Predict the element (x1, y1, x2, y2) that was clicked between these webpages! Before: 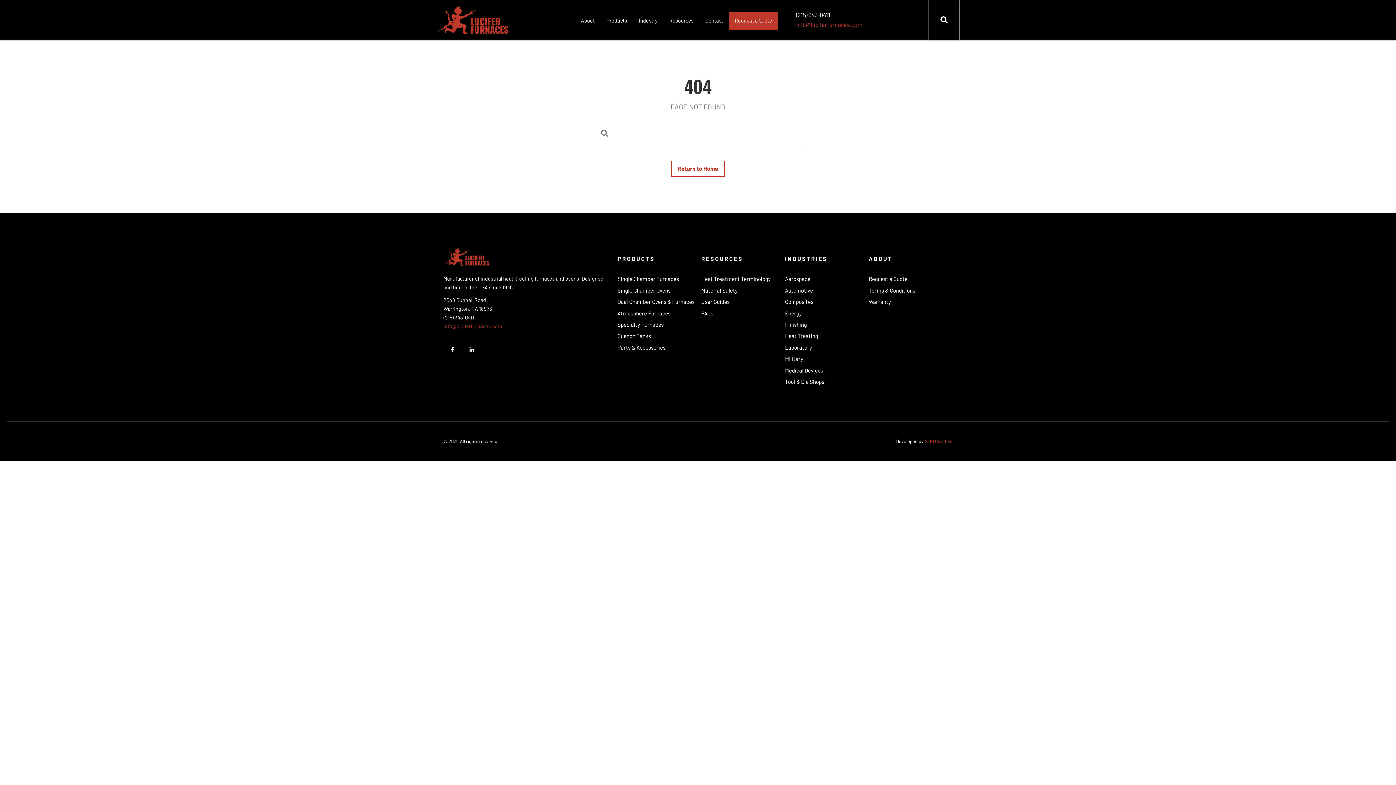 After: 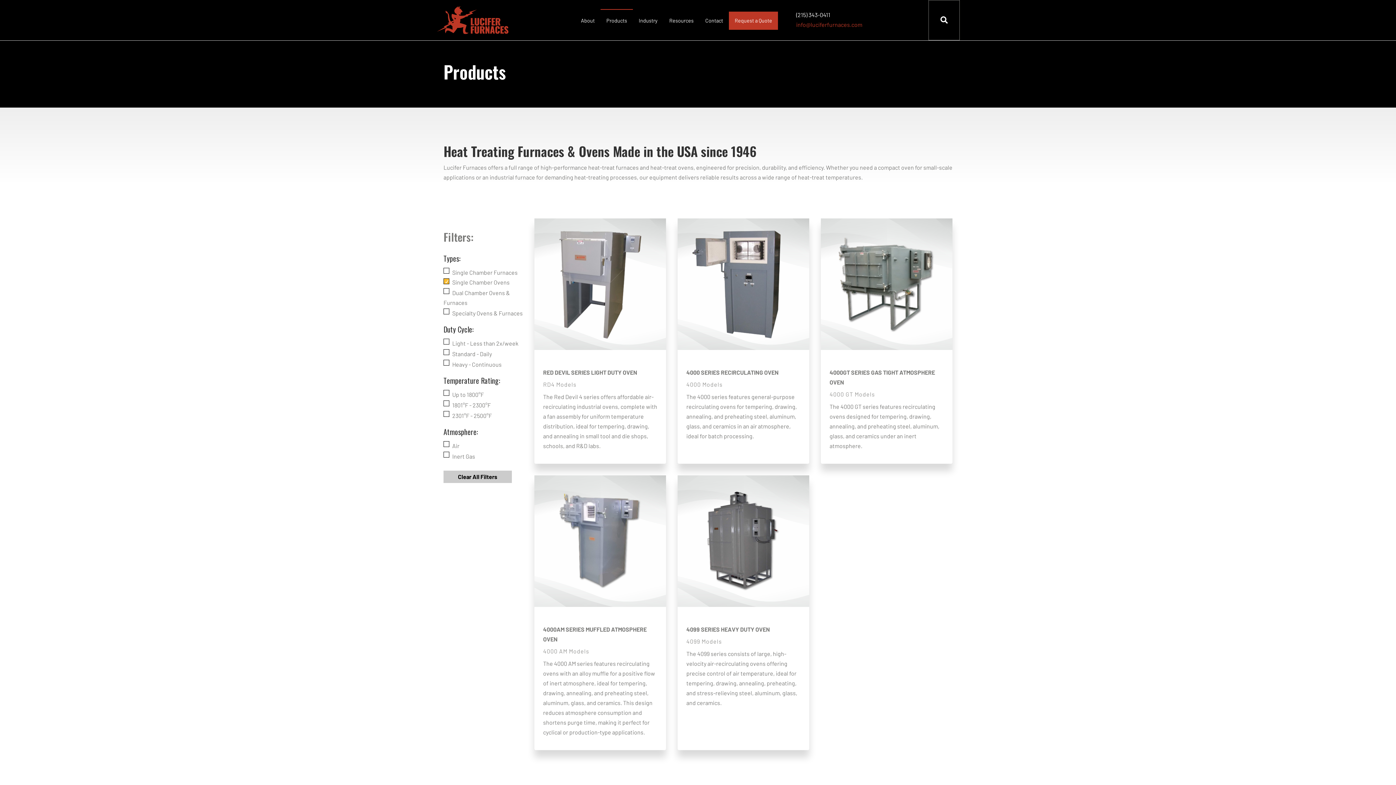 Action: bbox: (617, 286, 695, 295) label: Single Chamber Ovens